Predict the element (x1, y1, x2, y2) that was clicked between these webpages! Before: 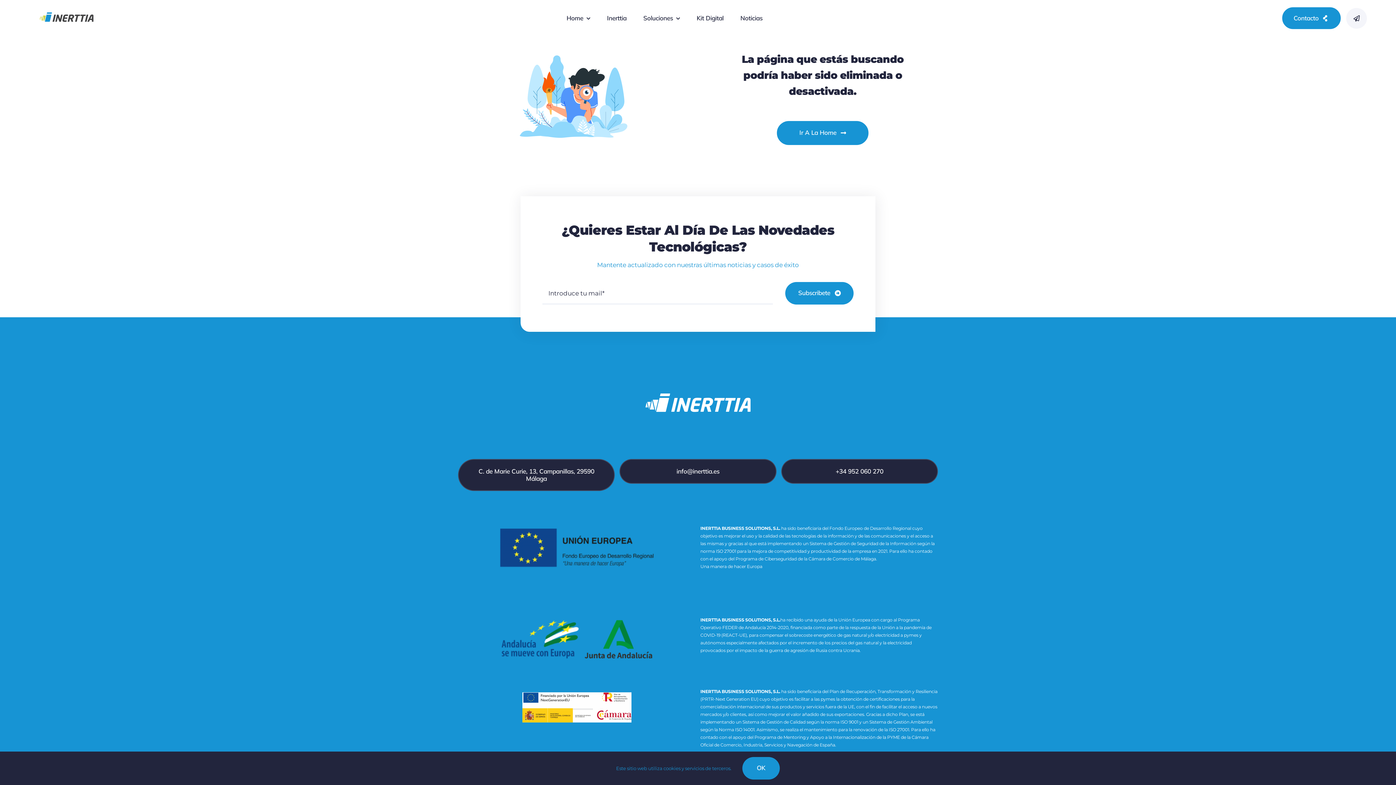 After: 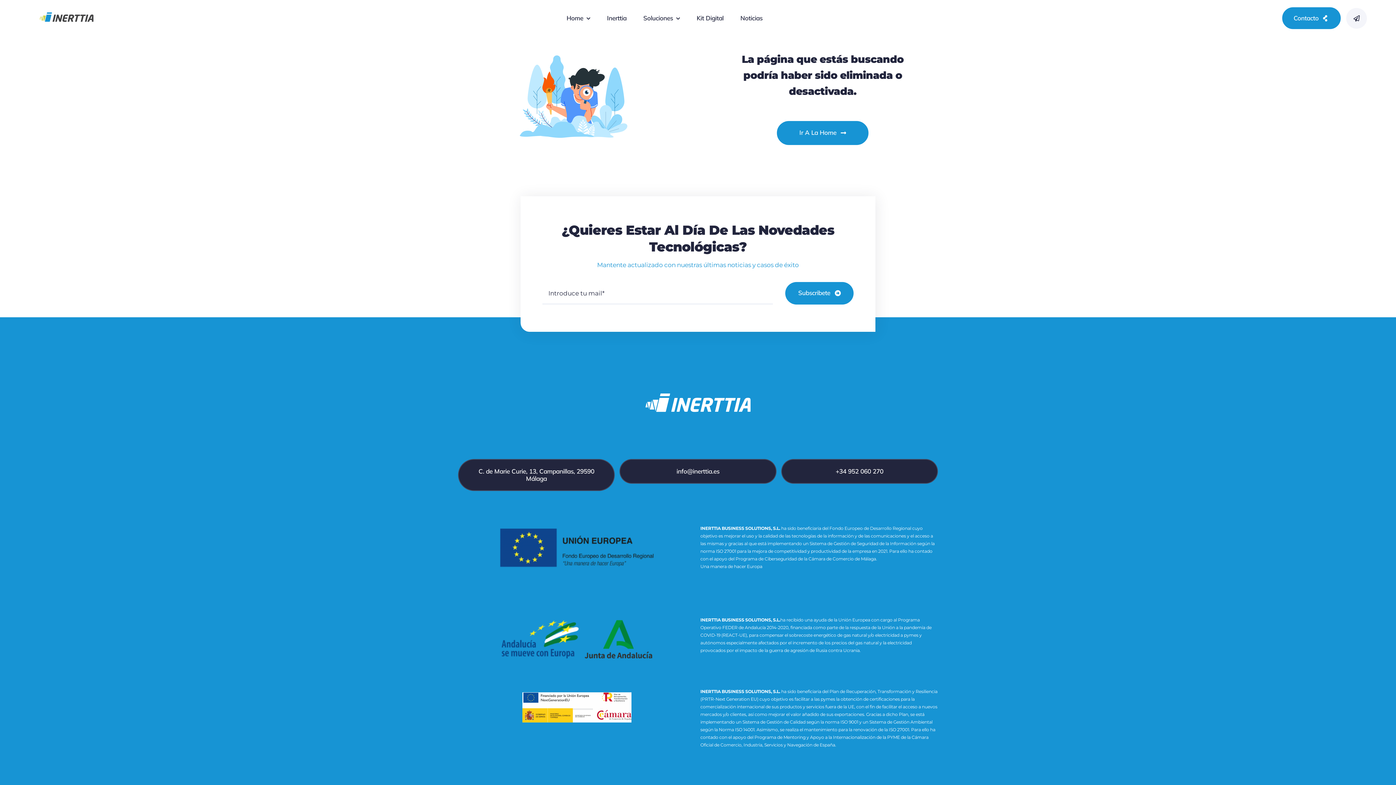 Action: label: OK bbox: (742, 757, 780, 780)